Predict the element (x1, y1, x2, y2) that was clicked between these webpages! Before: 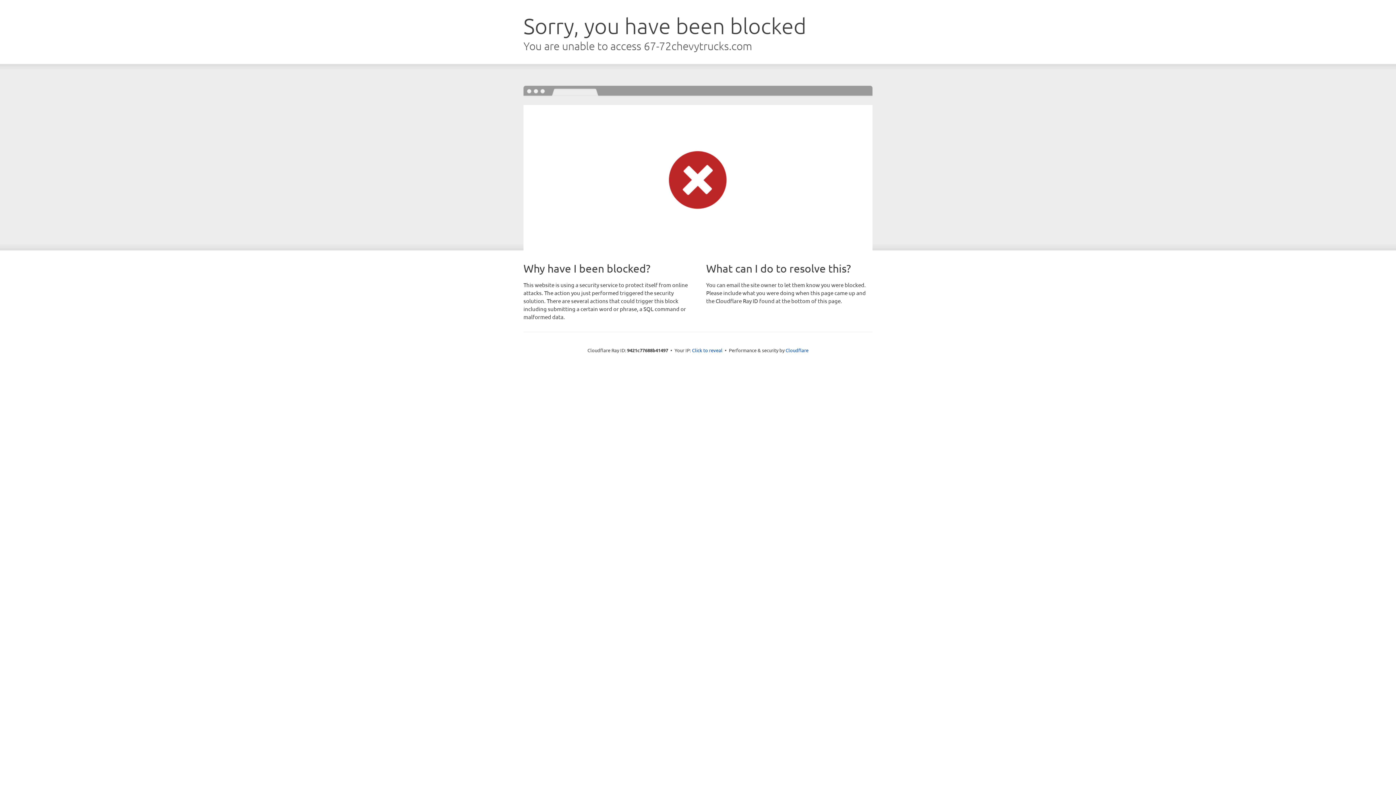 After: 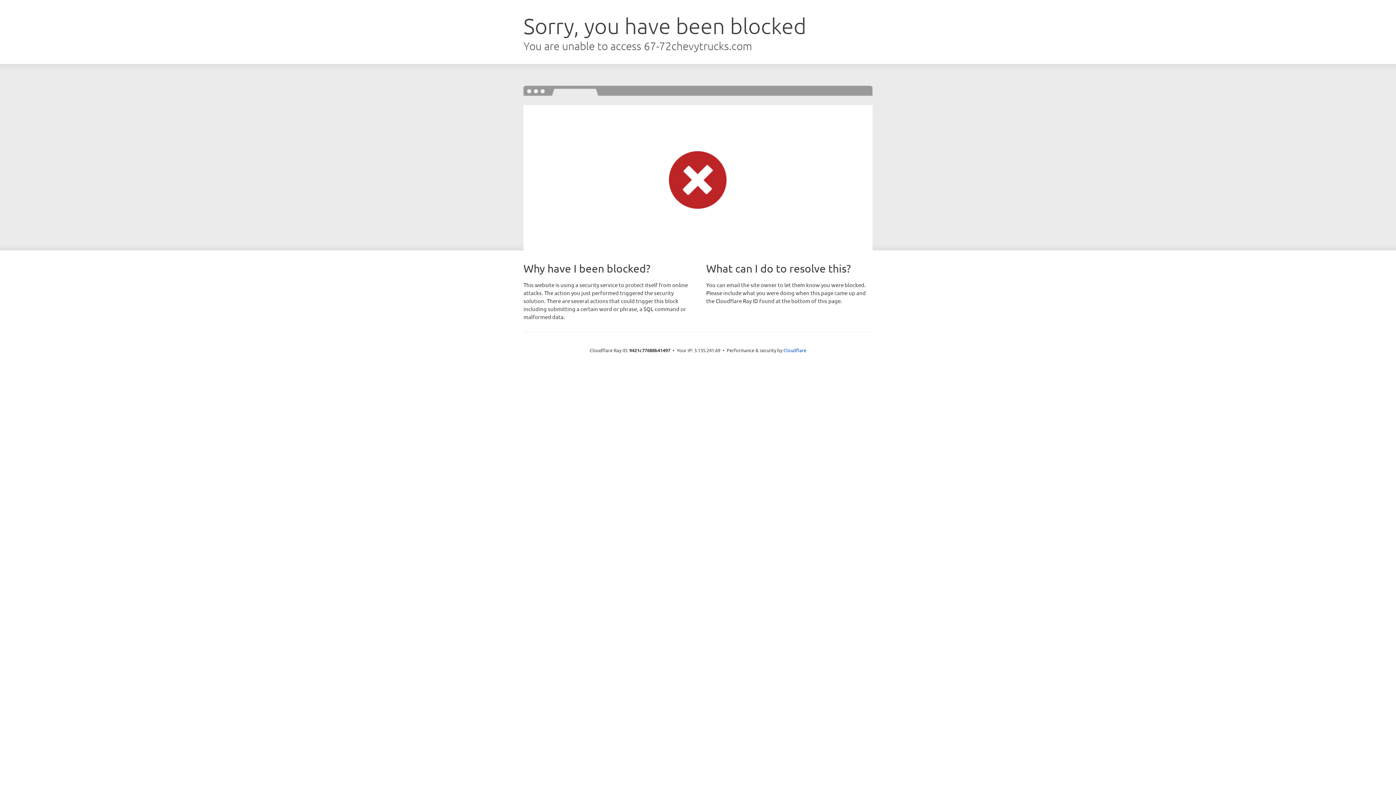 Action: bbox: (692, 346, 722, 353) label: Click to reveal